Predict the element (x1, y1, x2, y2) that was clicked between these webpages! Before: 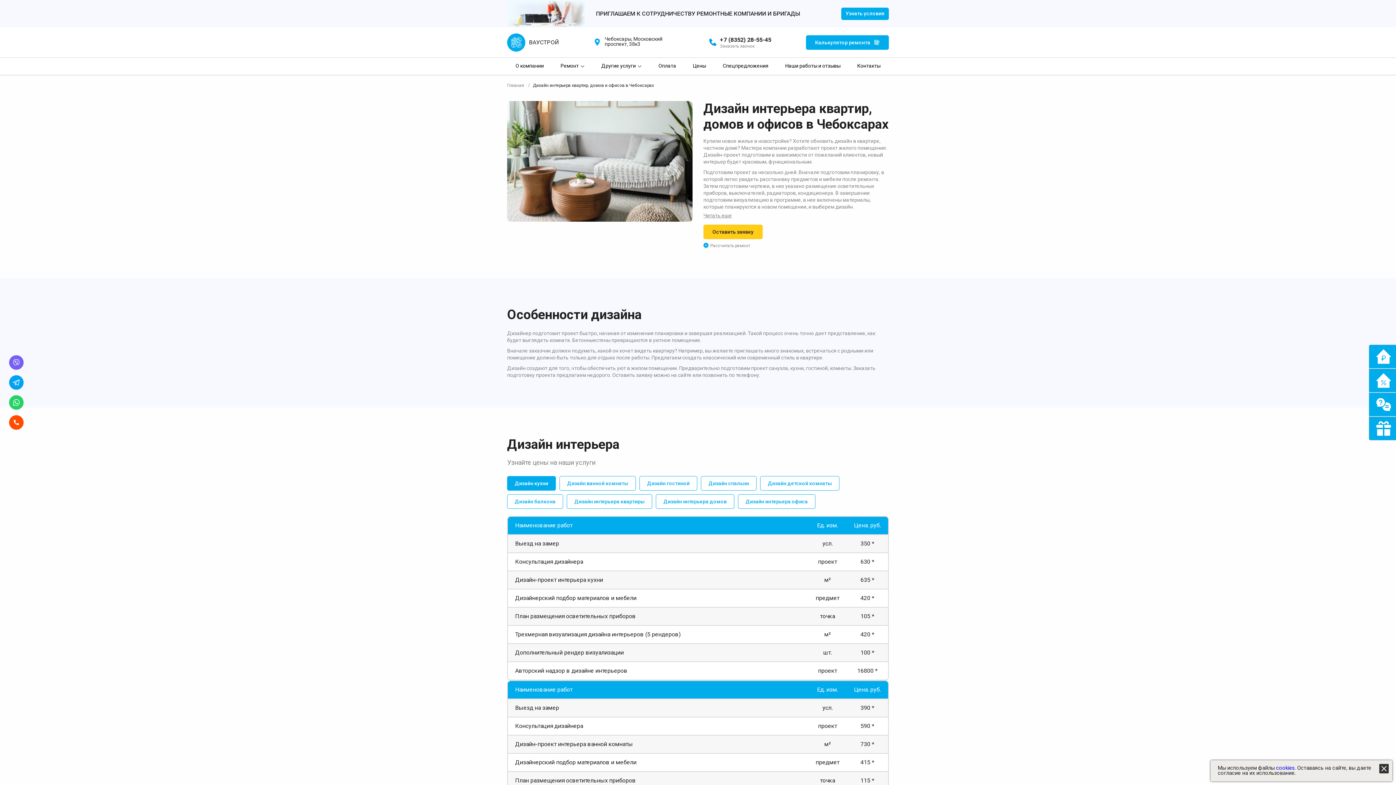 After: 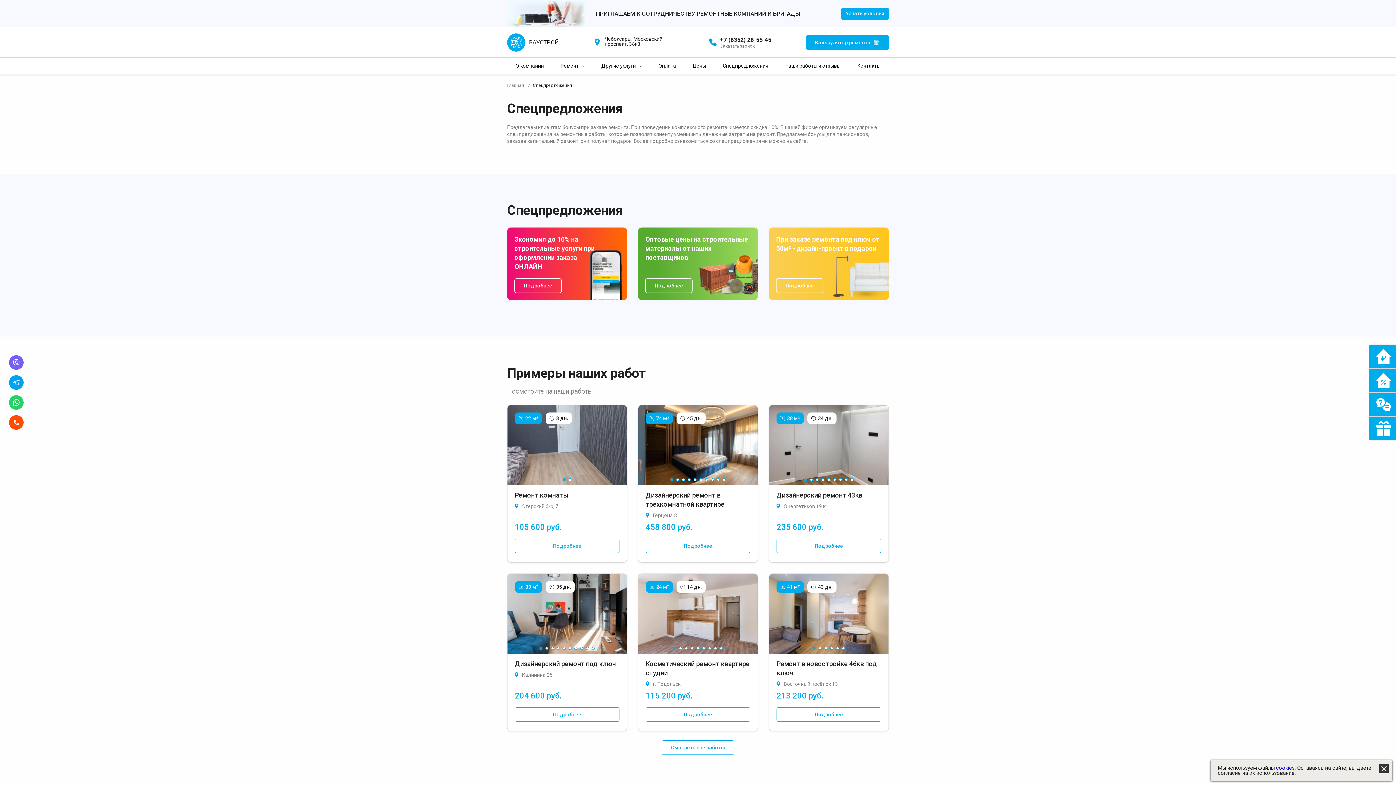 Action: bbox: (722, 61, 768, 70) label: Спецпредложения